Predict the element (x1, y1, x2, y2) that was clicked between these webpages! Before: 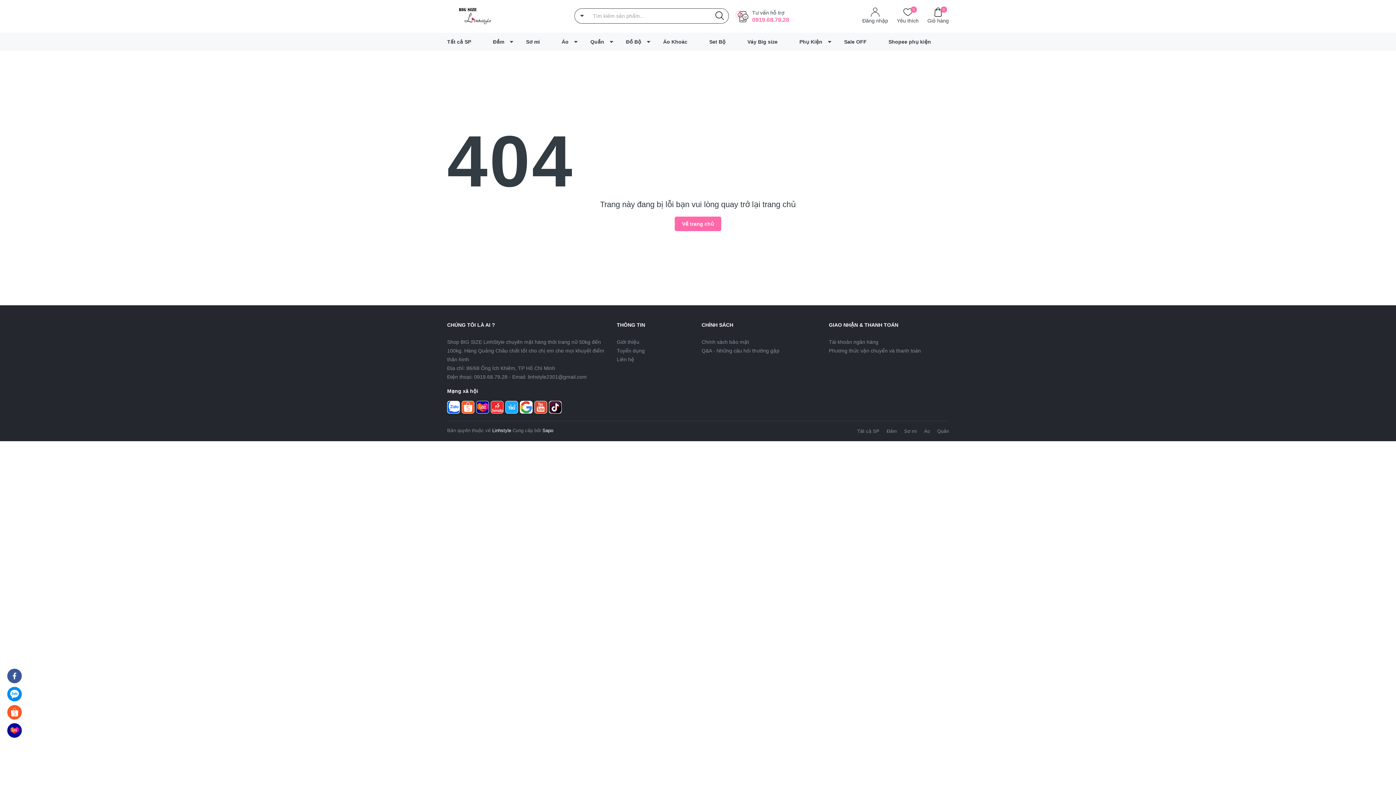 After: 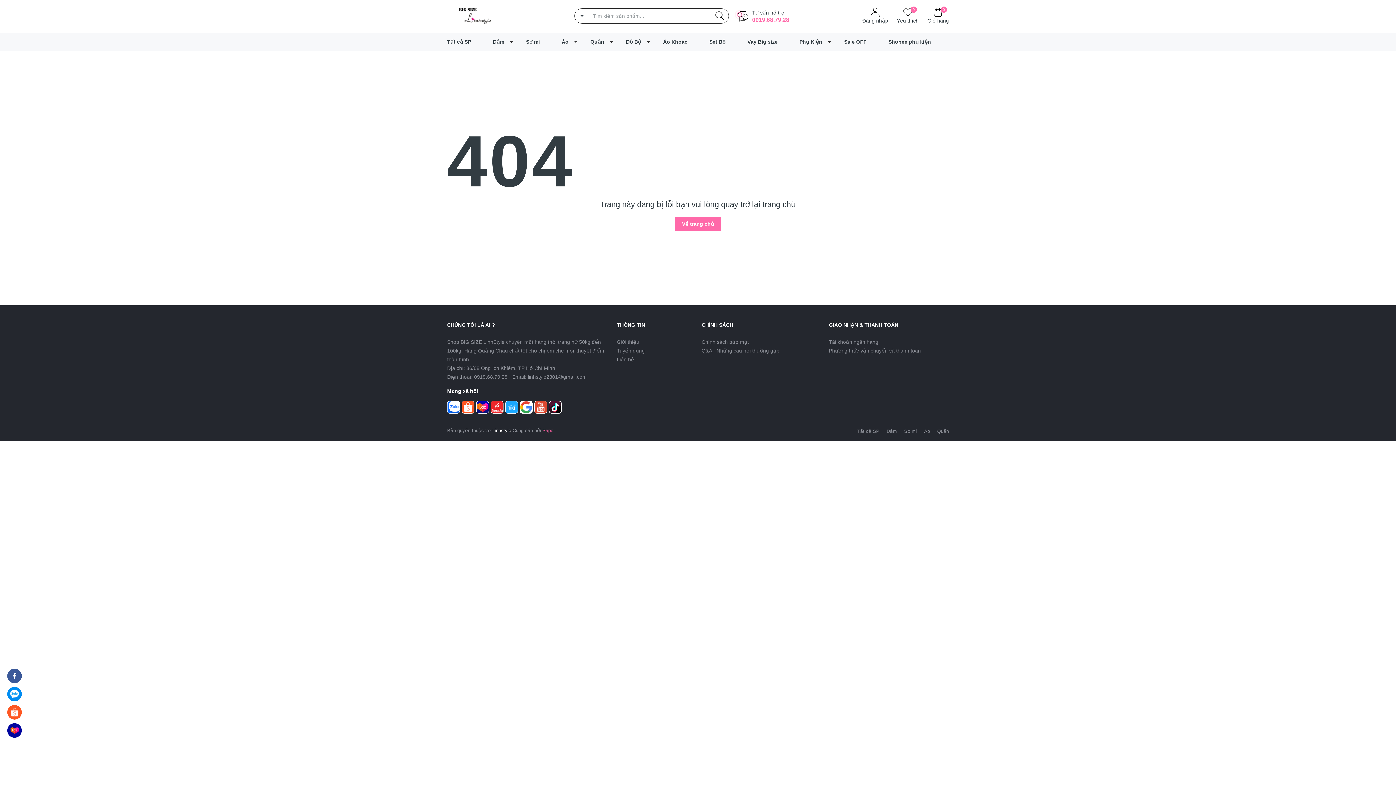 Action: label: Sapo bbox: (542, 428, 553, 433)